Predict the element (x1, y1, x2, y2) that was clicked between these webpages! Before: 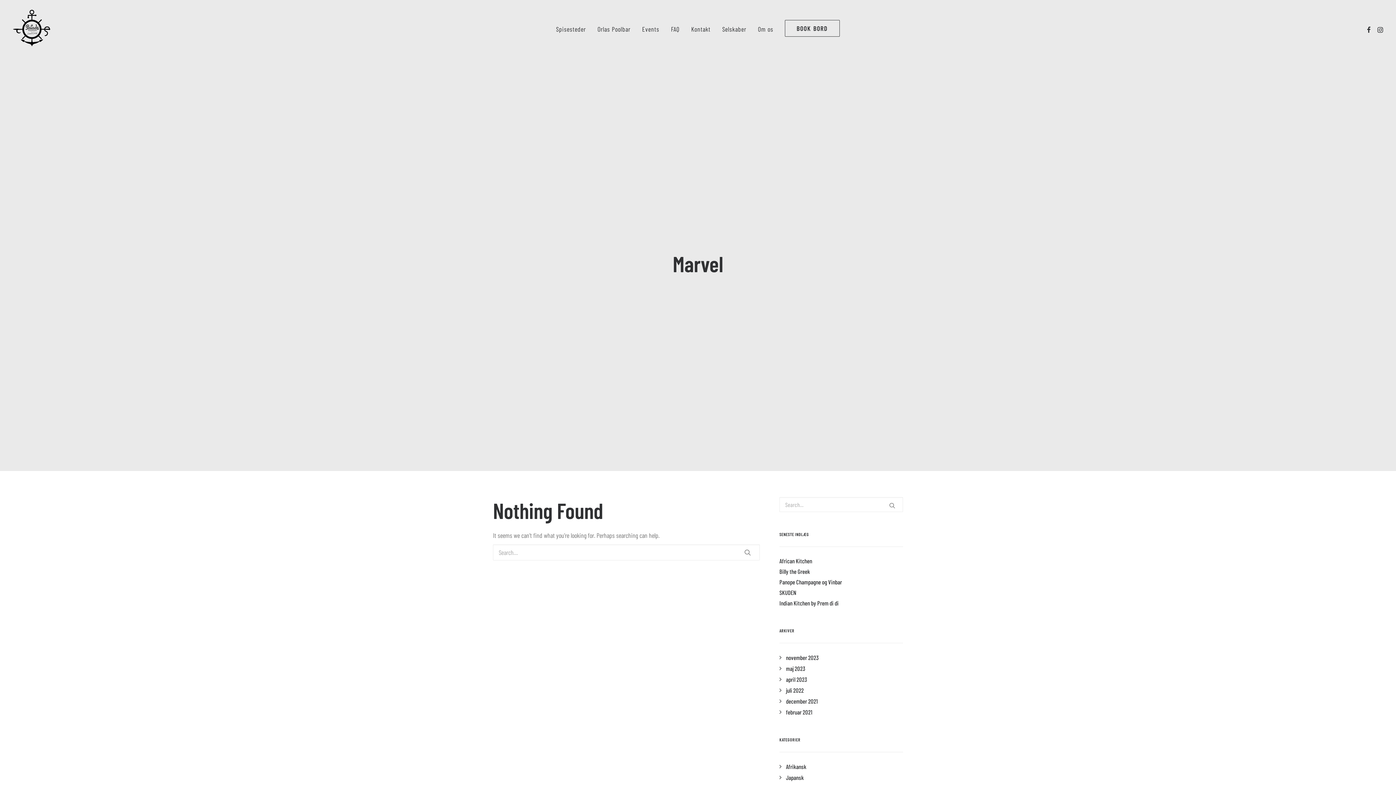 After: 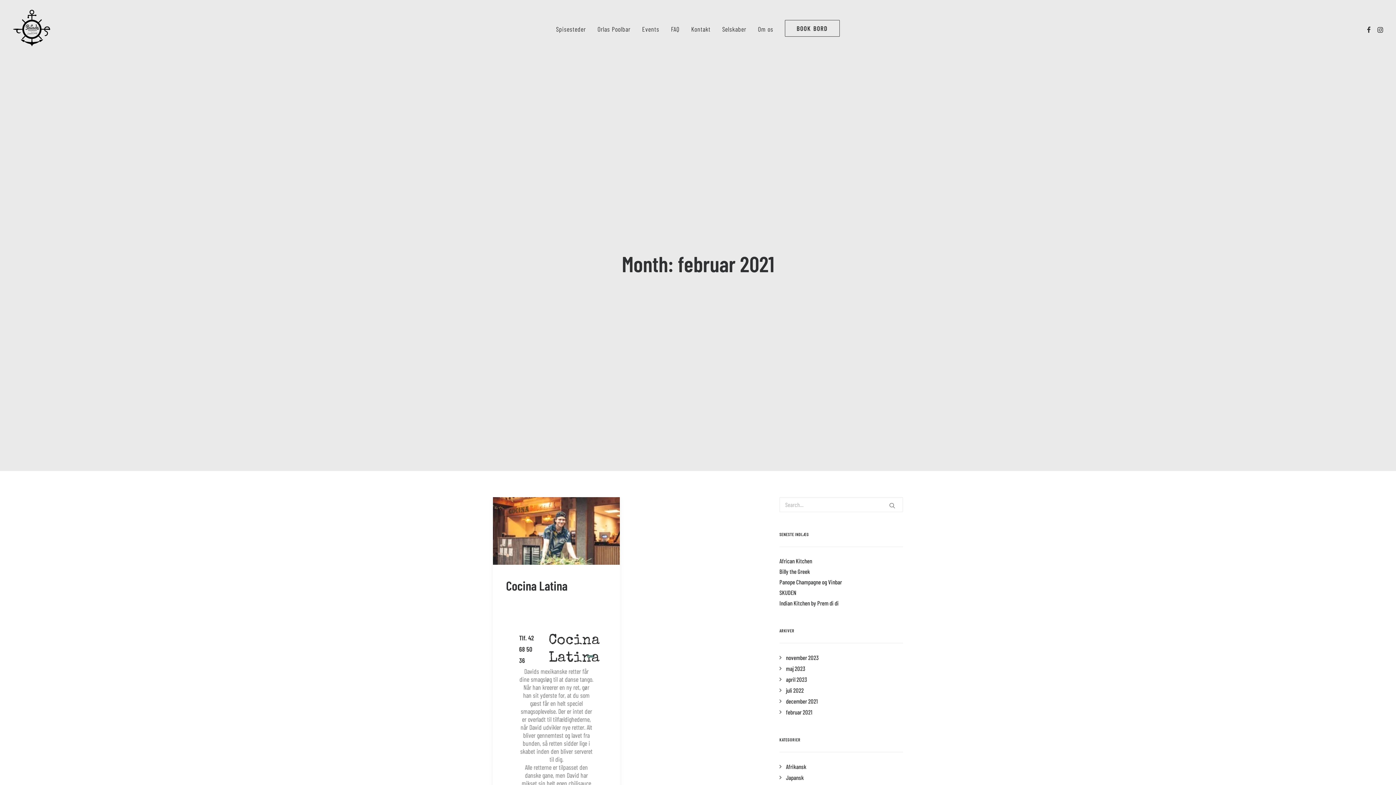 Action: bbox: (779, 708, 812, 716) label: februar 2021